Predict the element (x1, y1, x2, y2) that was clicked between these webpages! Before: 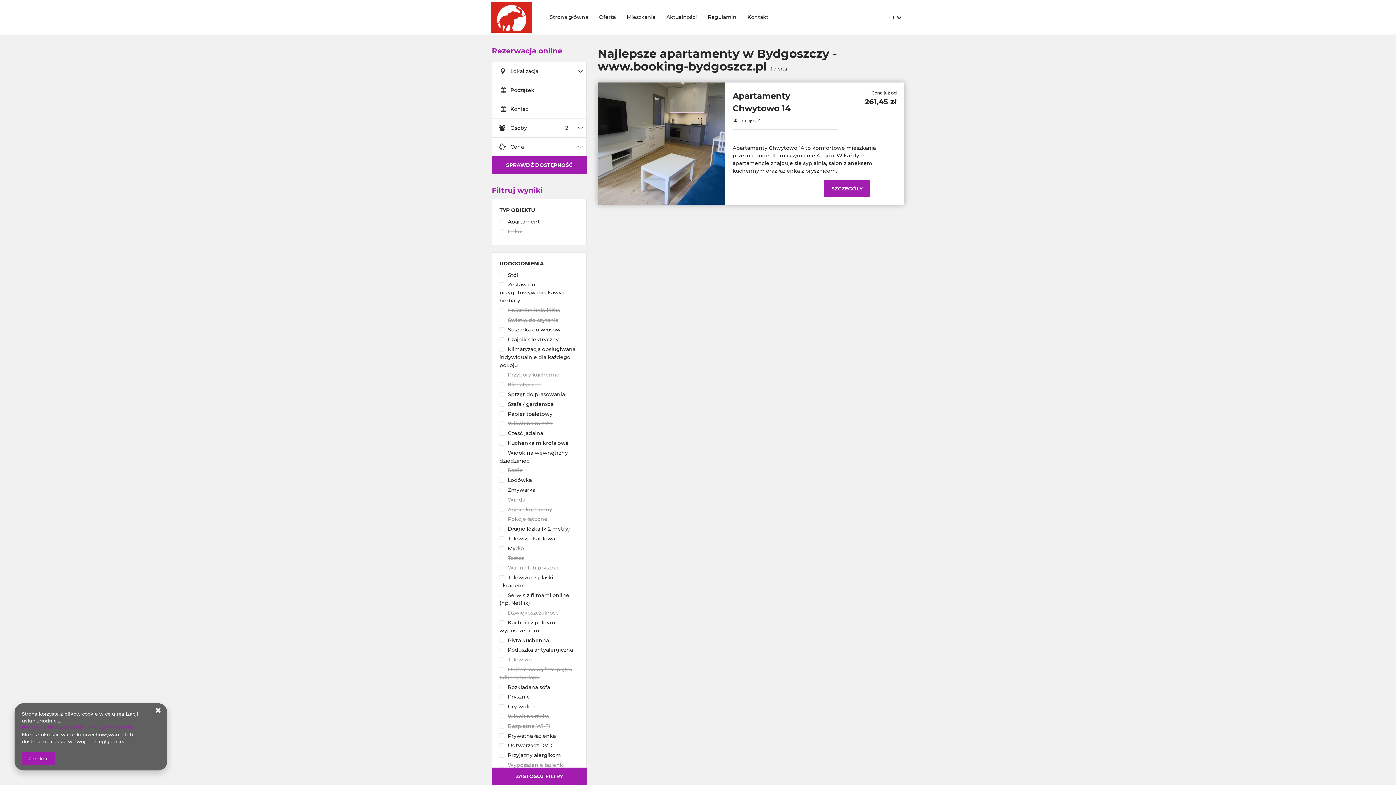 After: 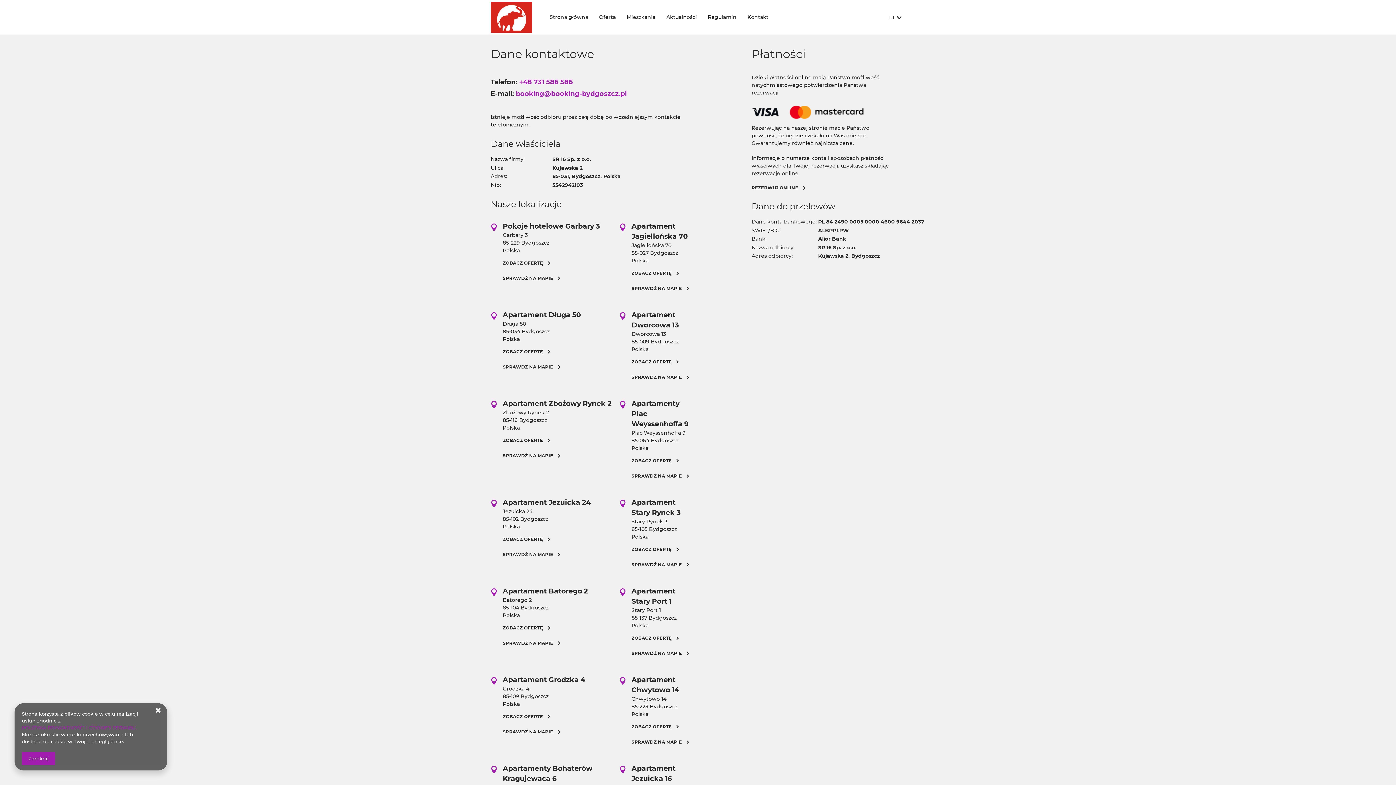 Action: bbox: (742, 8, 774, 26) label: Kontakt